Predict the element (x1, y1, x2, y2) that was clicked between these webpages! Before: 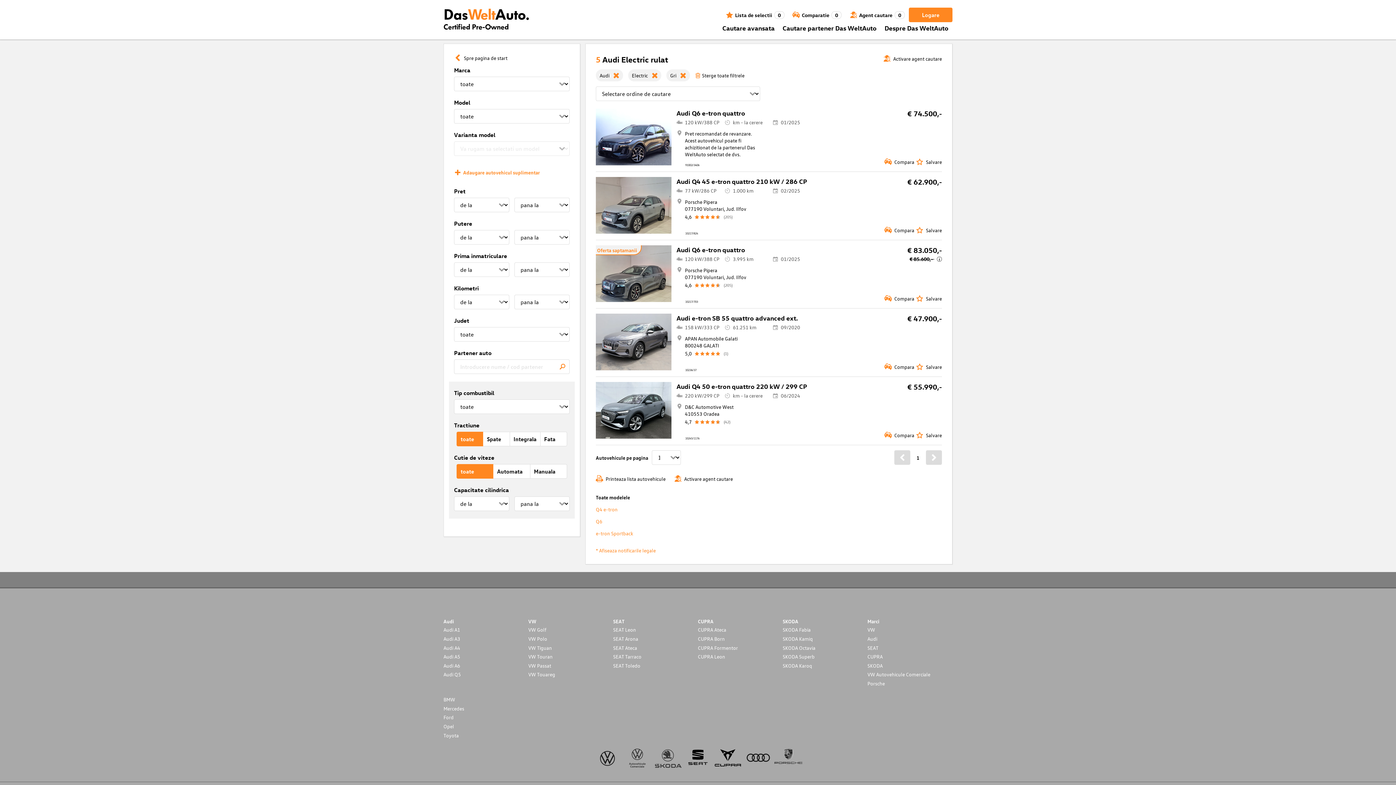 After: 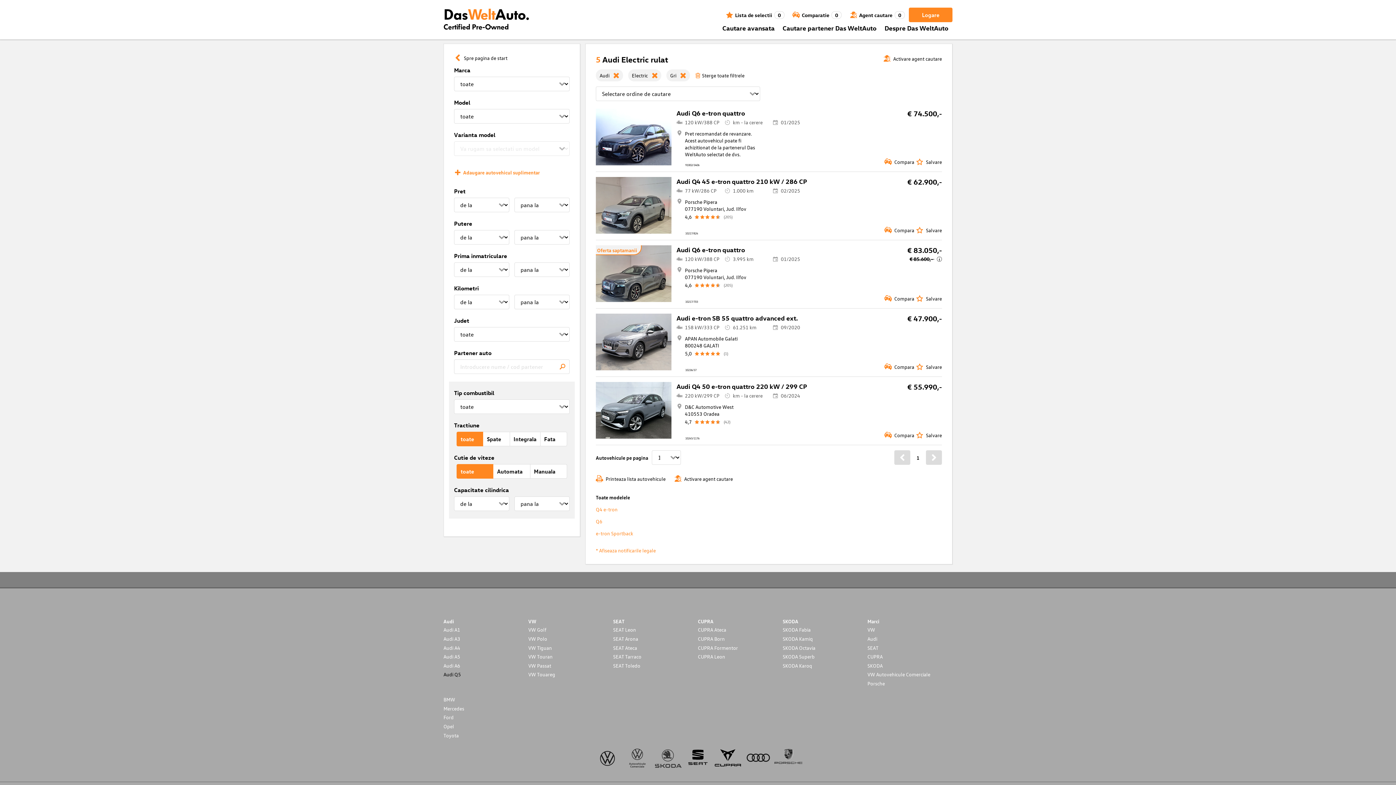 Action: bbox: (443, 671, 528, 678) label: Audi Q5